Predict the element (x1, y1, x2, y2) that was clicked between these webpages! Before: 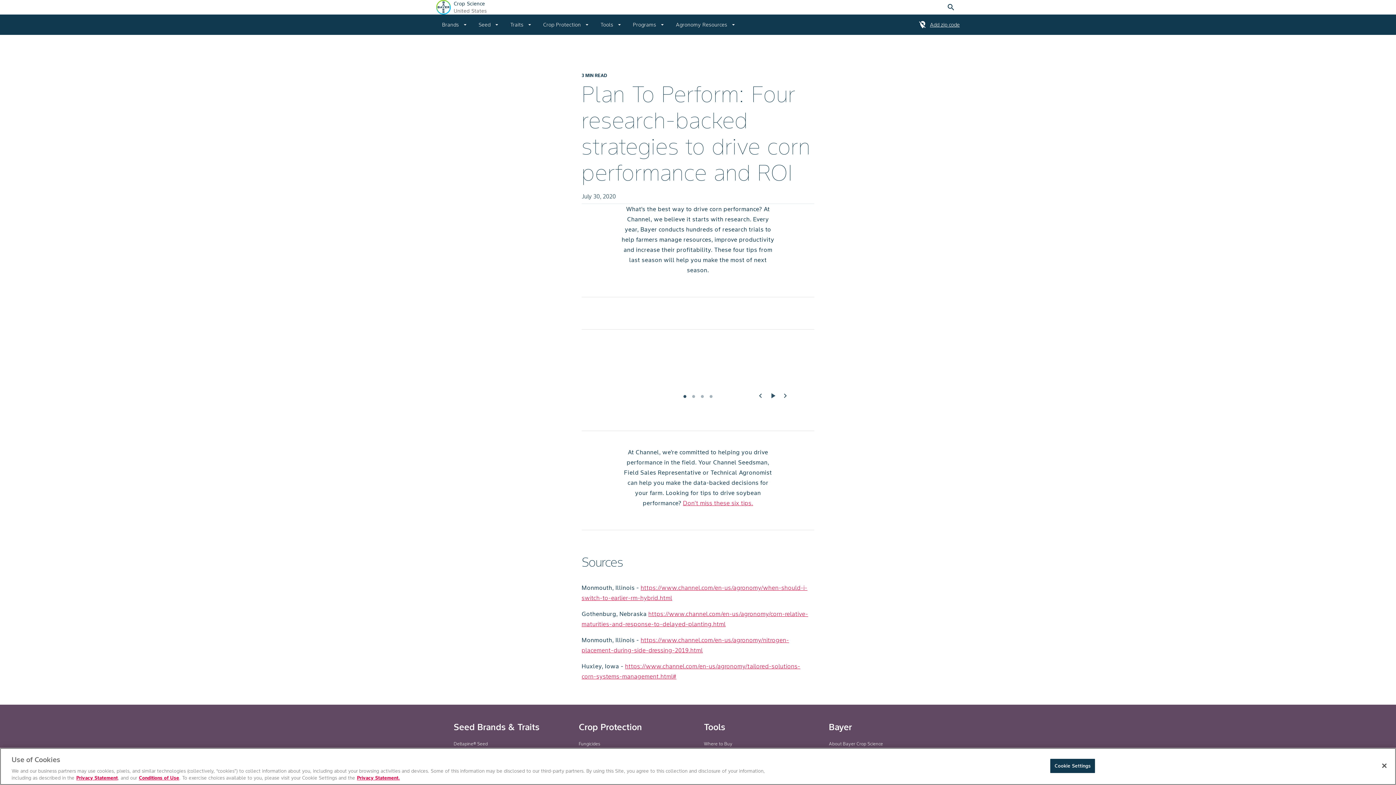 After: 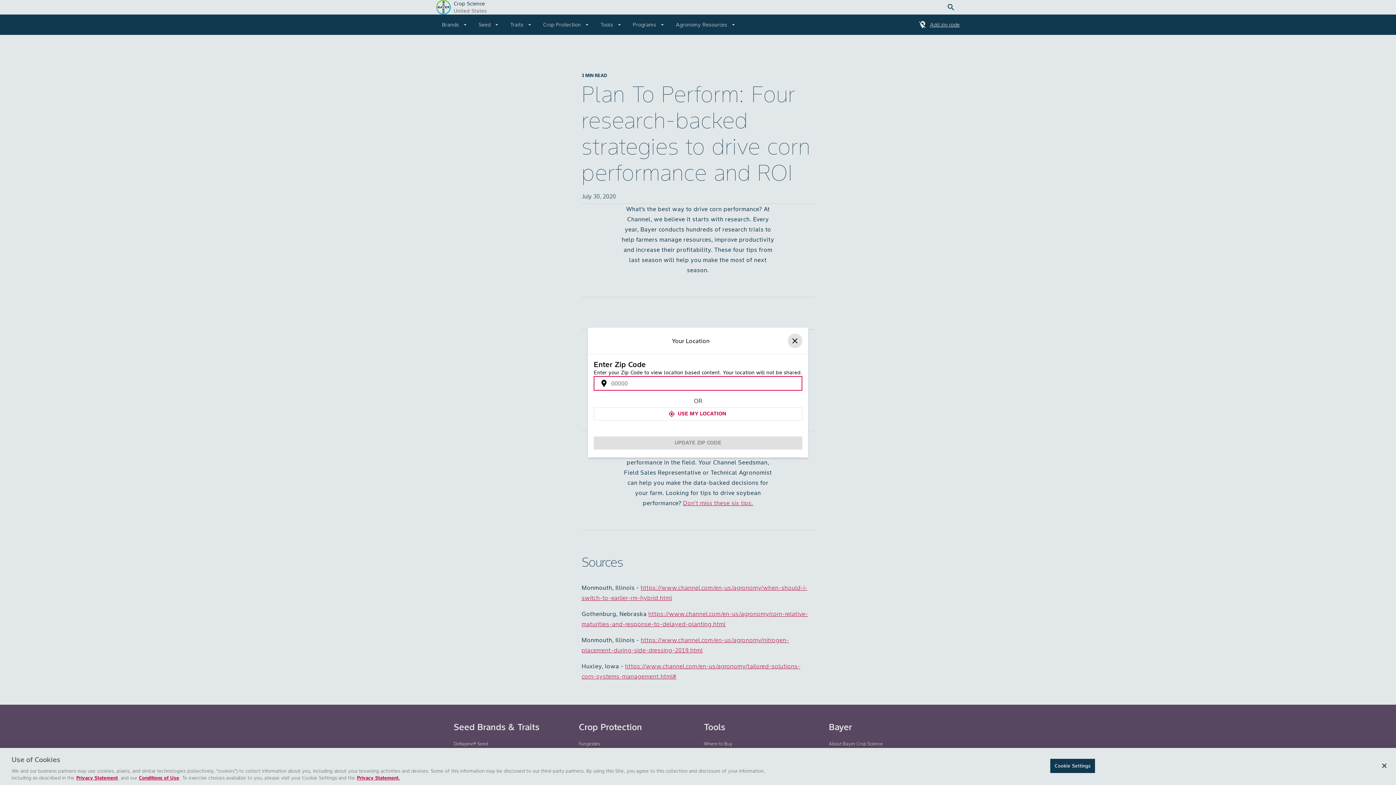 Action: bbox: (918, 20, 960, 29) label: location_off
Add zip code